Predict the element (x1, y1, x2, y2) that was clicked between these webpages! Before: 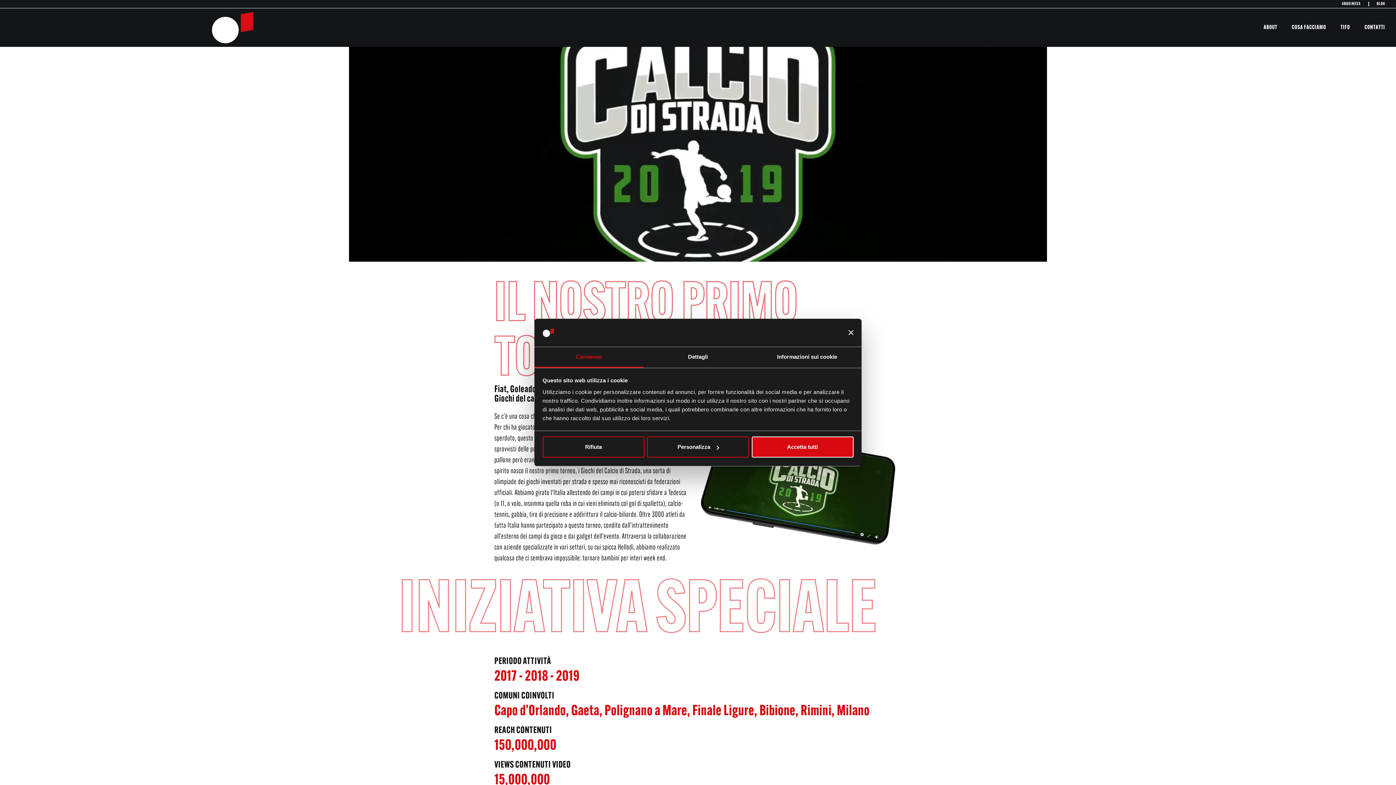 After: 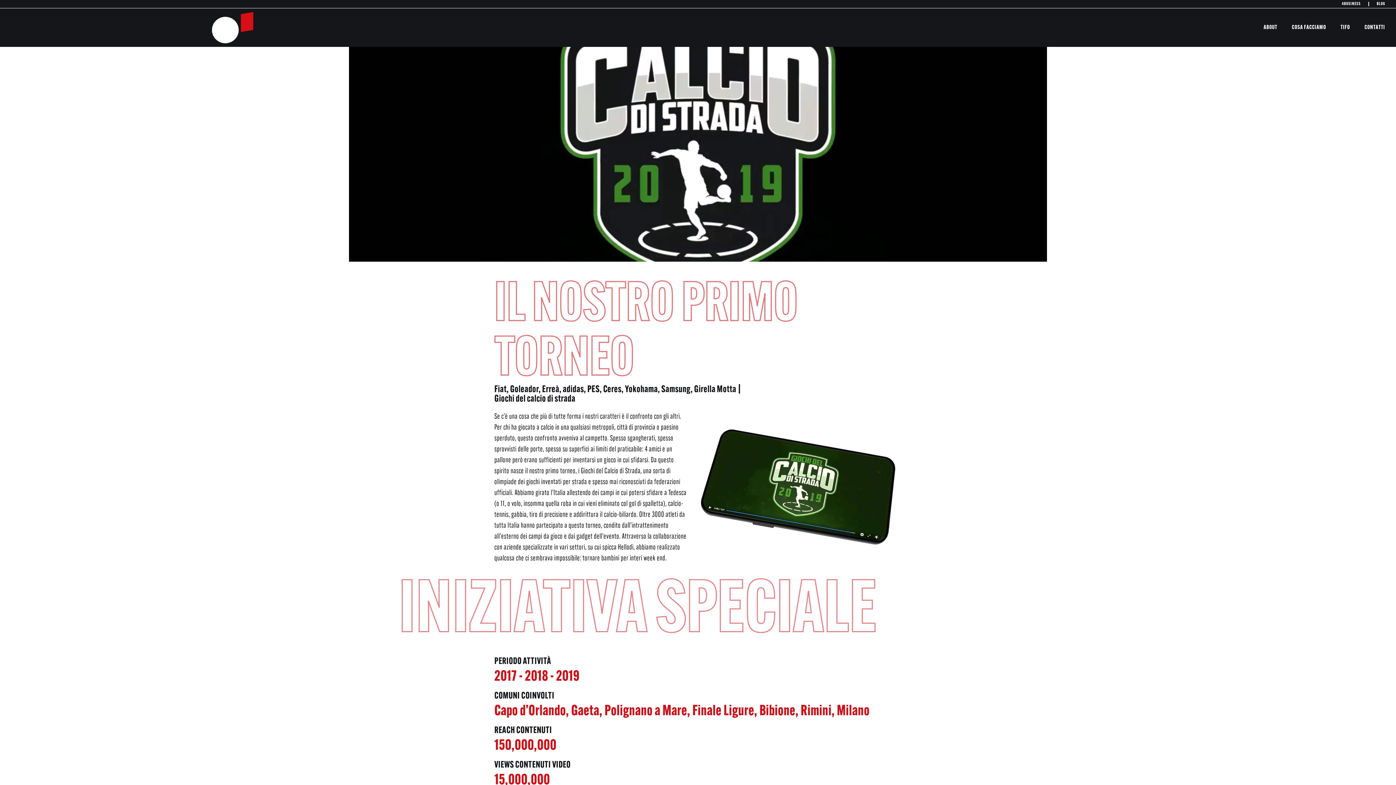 Action: bbox: (848, 330, 853, 335) label: Chiudi banner